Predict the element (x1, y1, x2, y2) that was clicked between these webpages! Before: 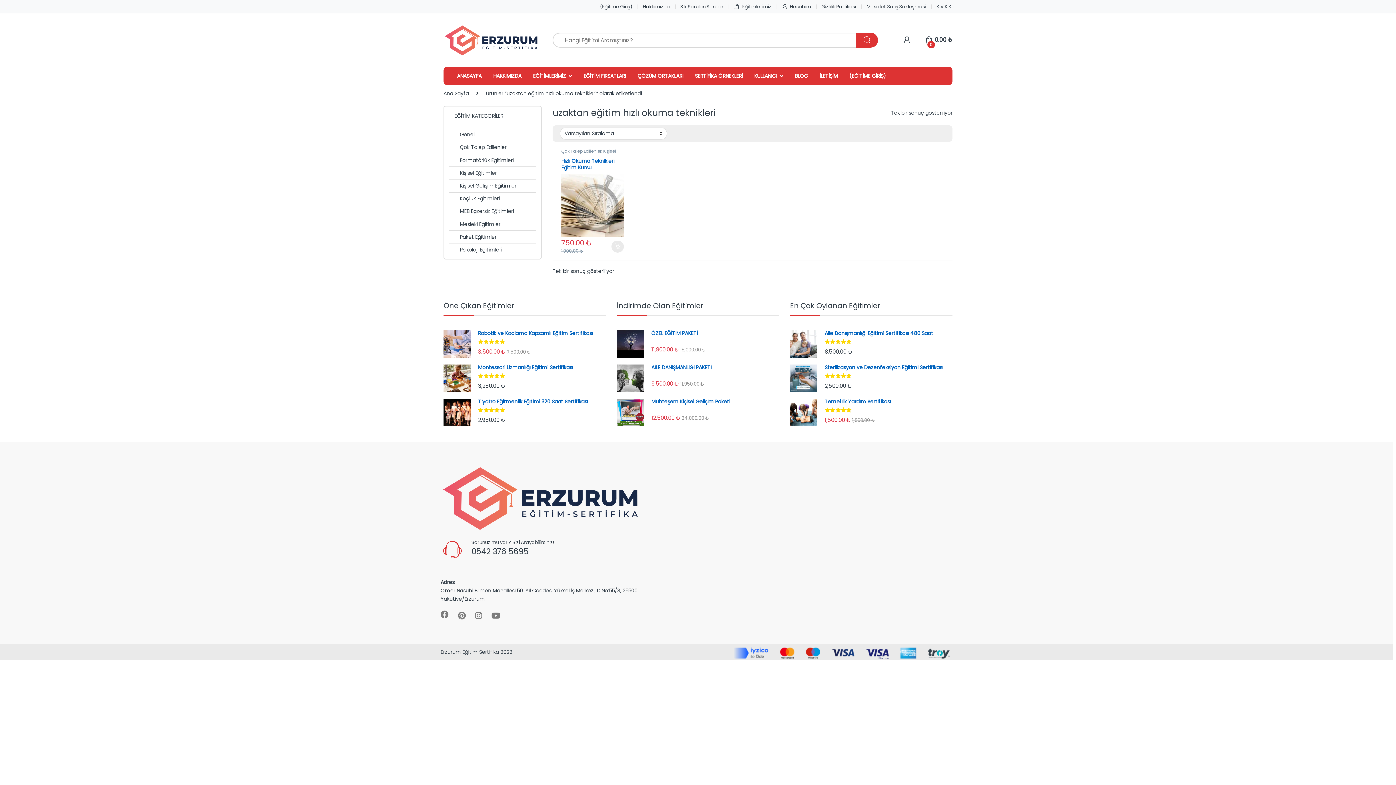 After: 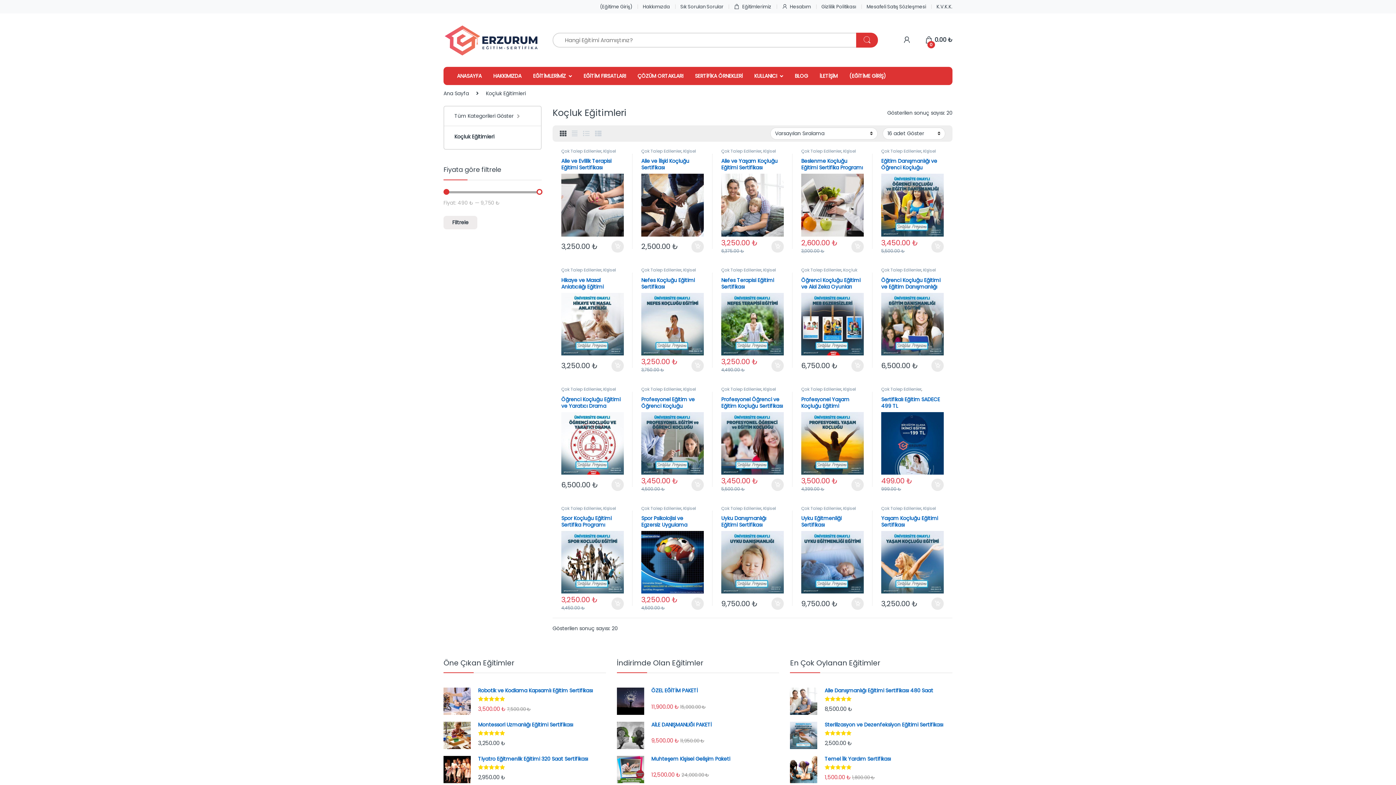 Action: label: Koçluk Eğitimleri bbox: (449, 192, 499, 205)